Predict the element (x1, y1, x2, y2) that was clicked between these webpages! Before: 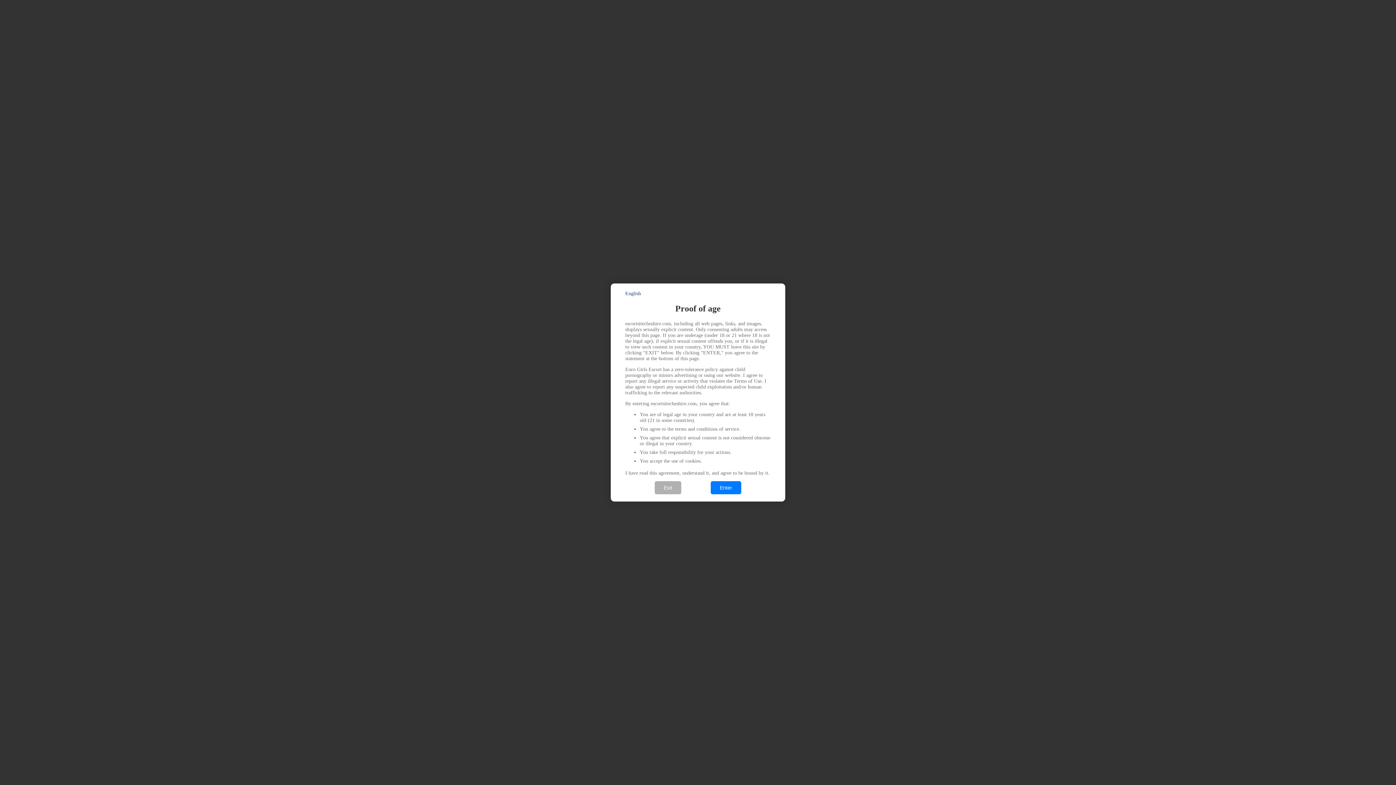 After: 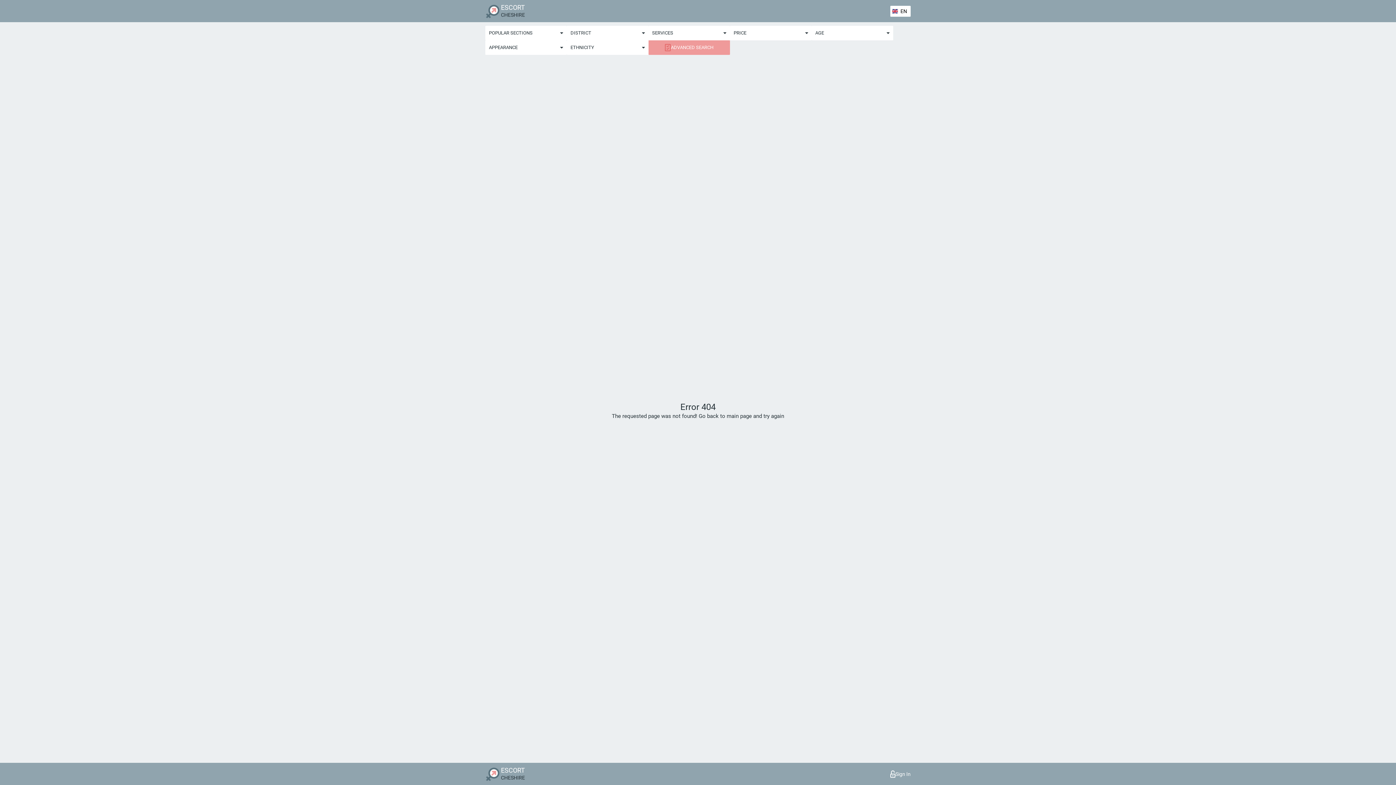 Action: bbox: (710, 481, 741, 494) label: Enter